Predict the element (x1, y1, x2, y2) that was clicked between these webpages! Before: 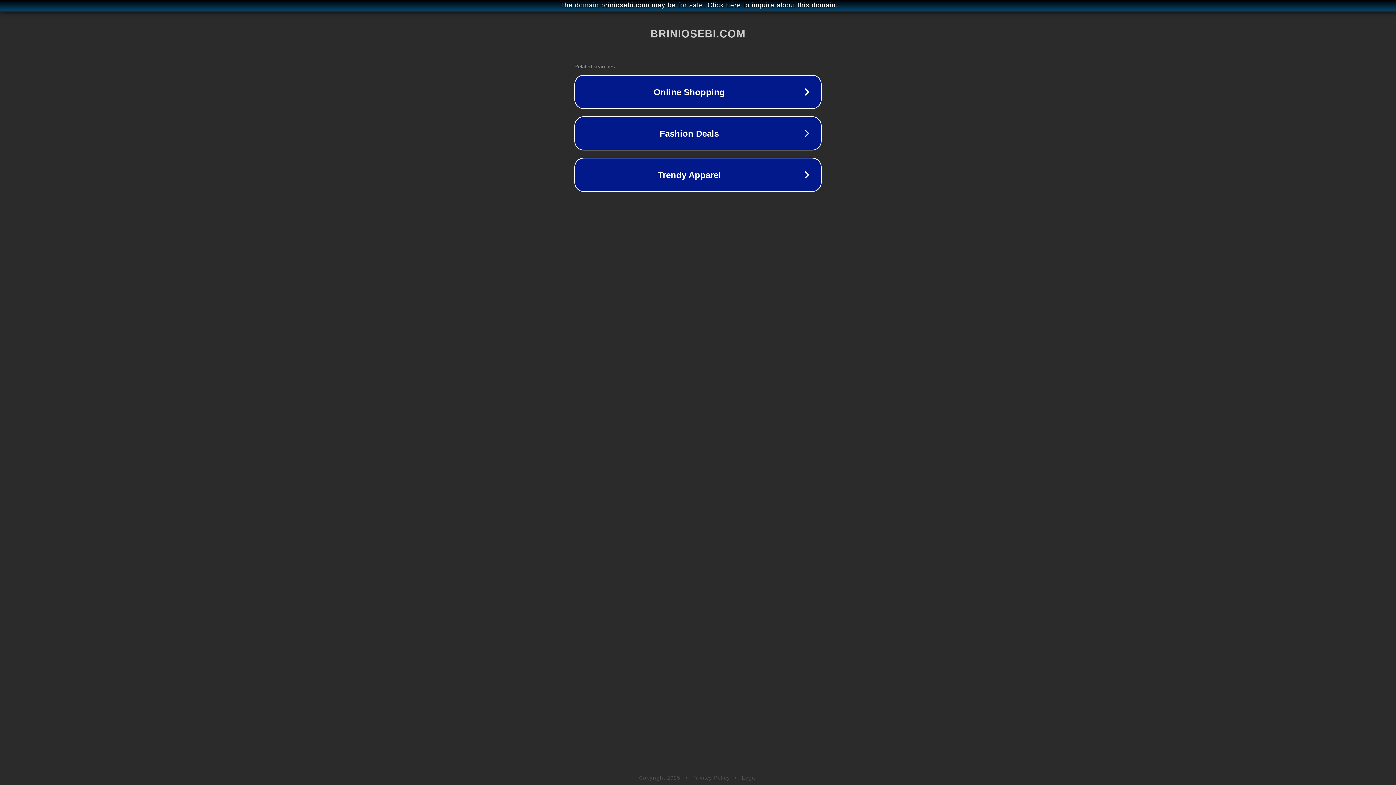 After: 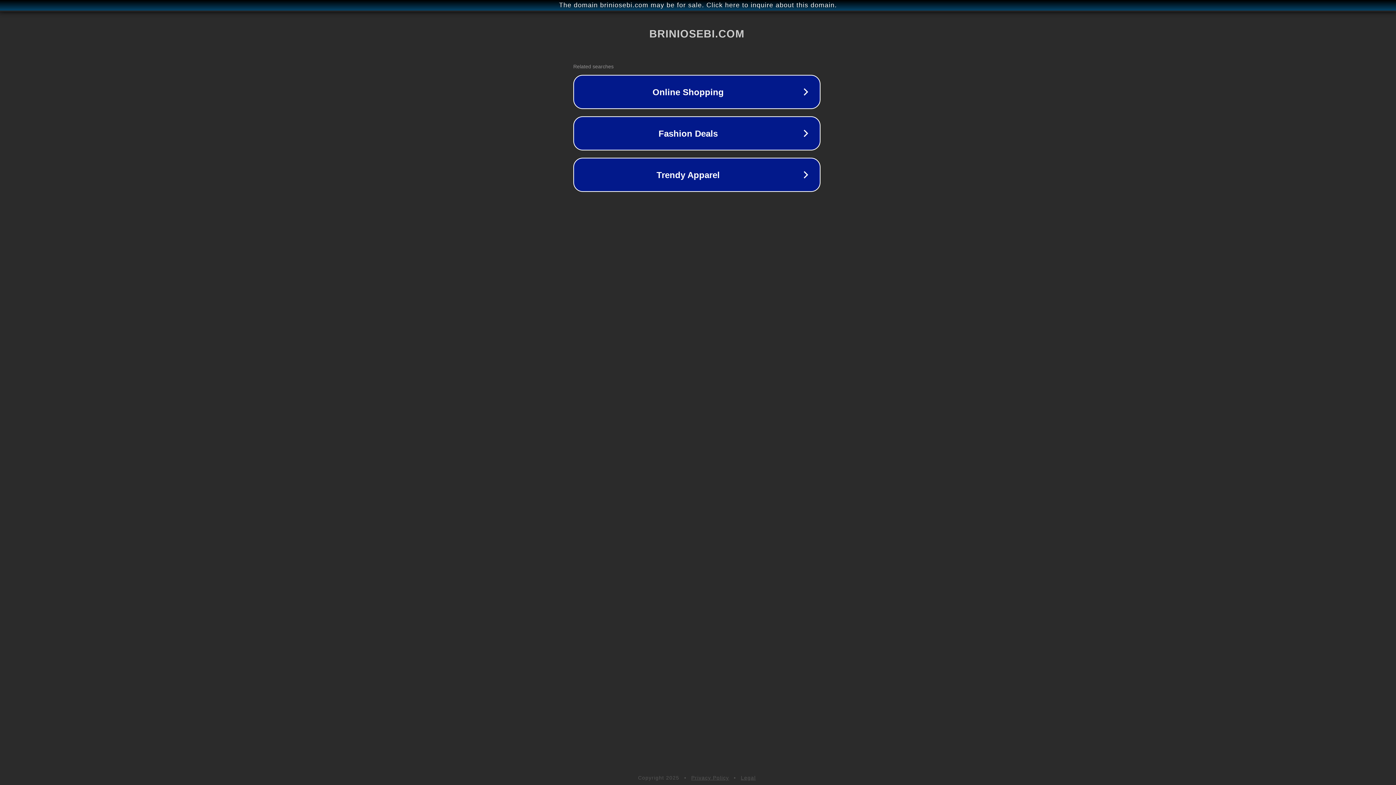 Action: bbox: (1, 1, 1397, 9) label: The domain briniosebi.com may be for sale. Click here to inquire about this domain.